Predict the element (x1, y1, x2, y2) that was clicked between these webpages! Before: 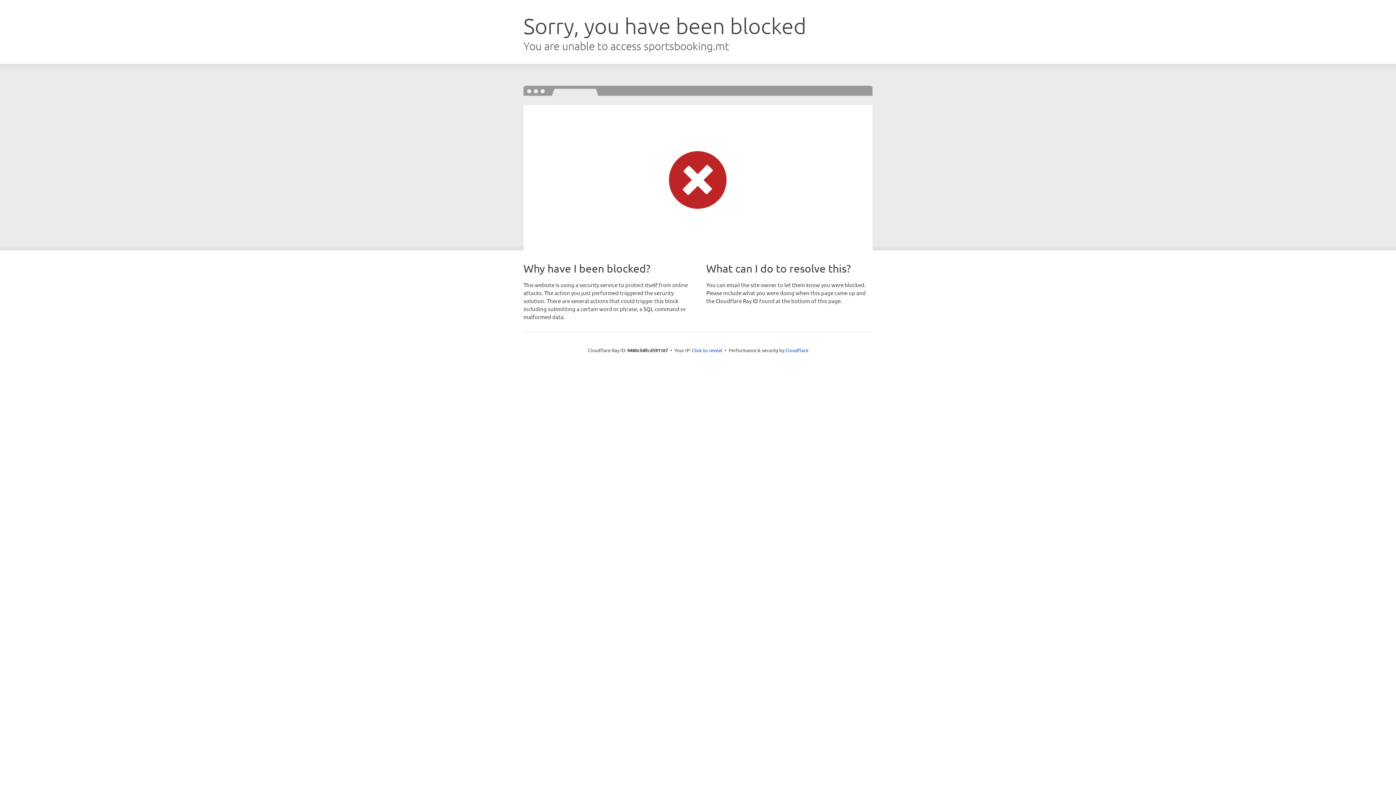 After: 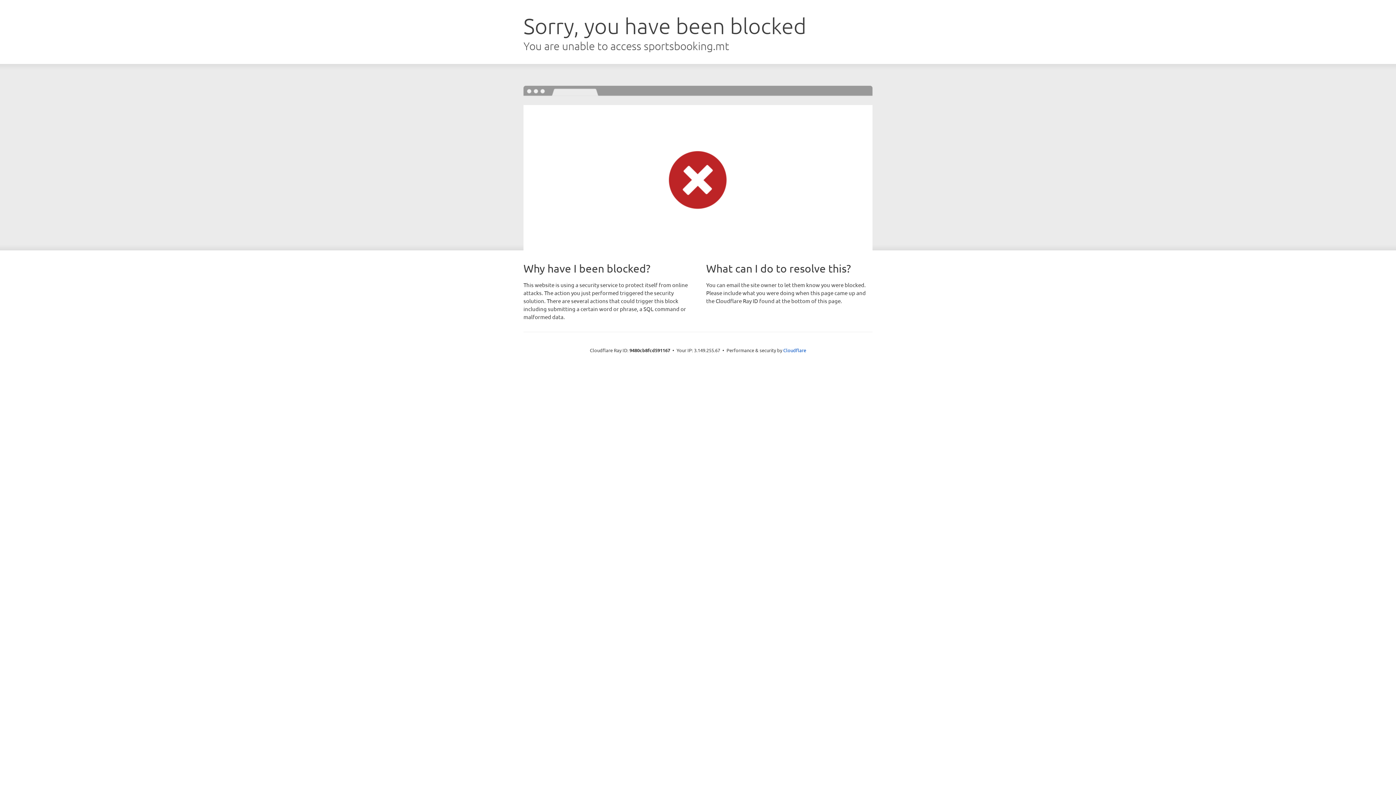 Action: label: Click to reveal bbox: (692, 346, 722, 353)